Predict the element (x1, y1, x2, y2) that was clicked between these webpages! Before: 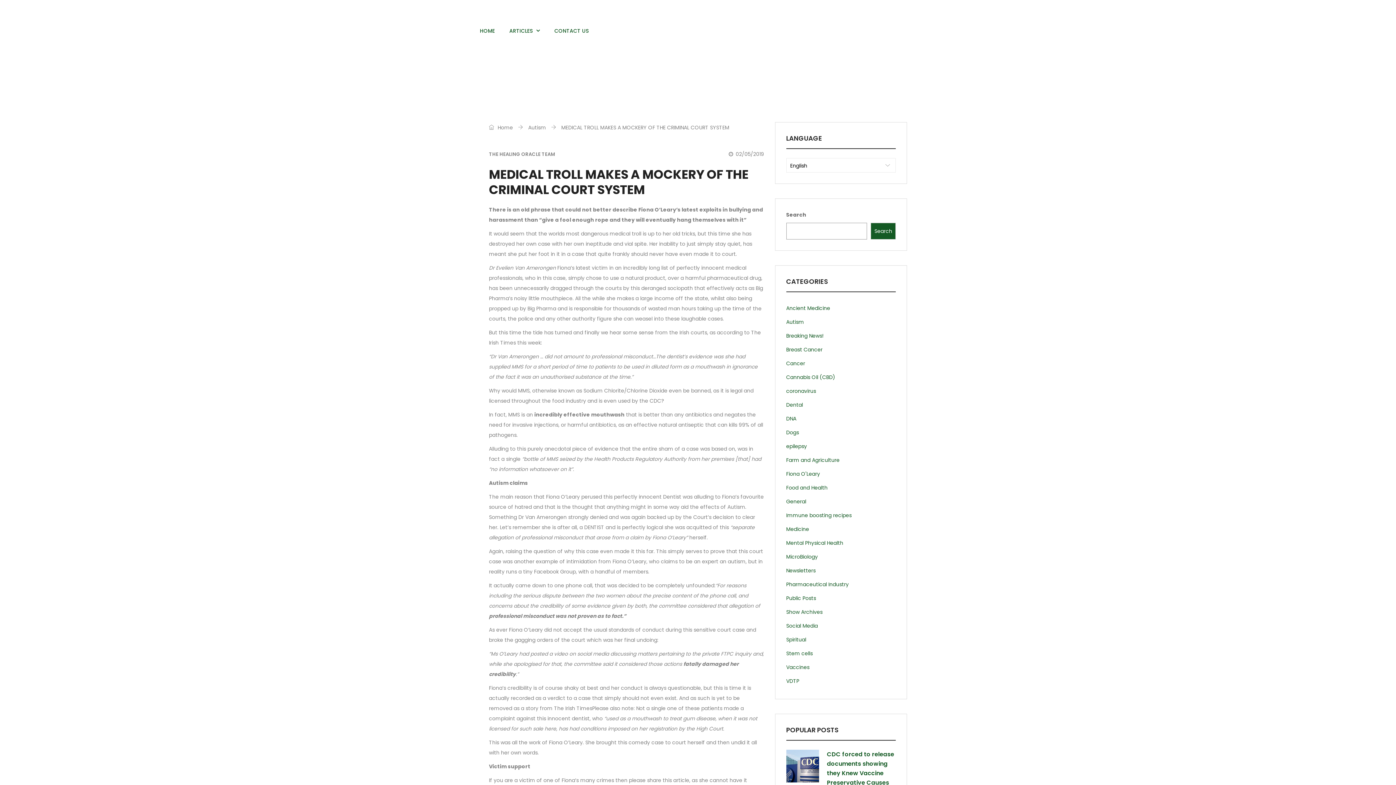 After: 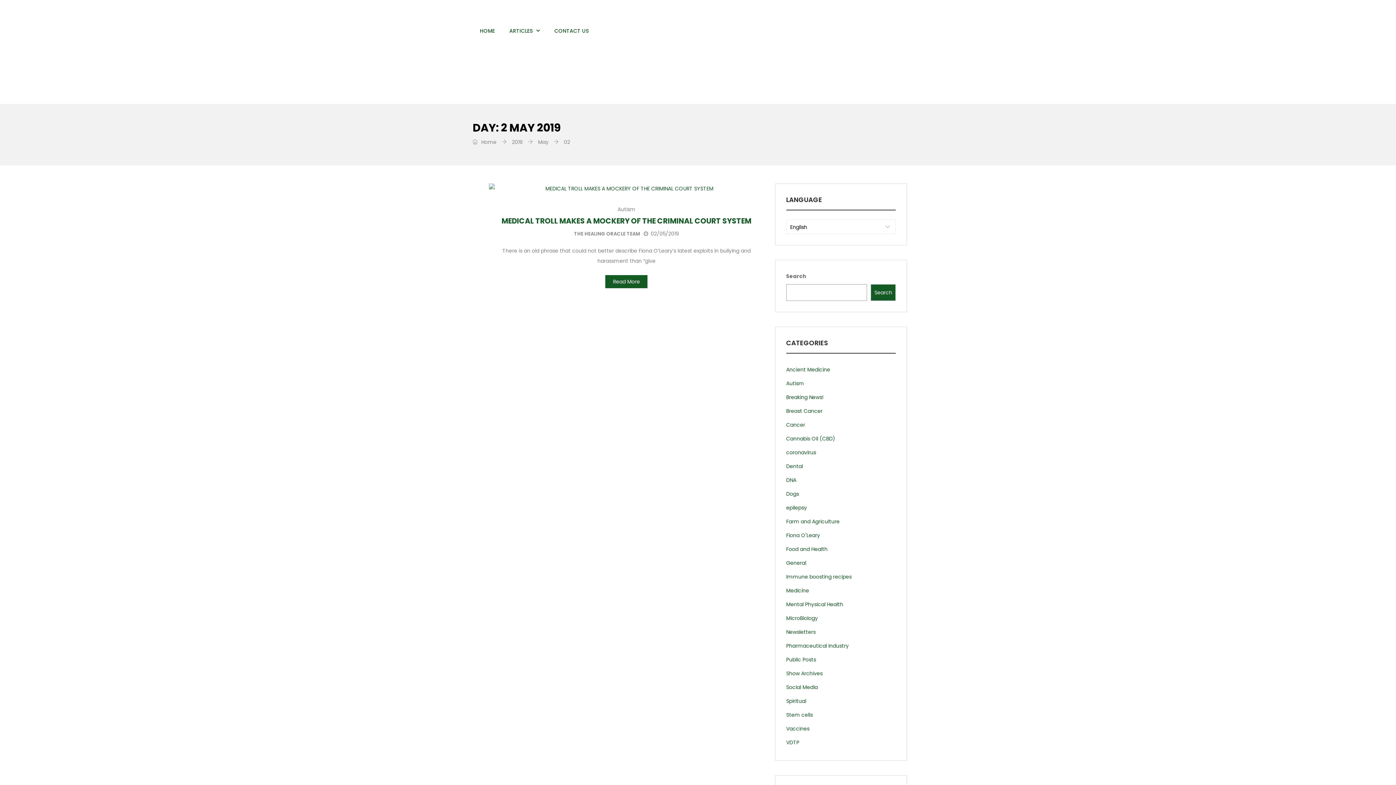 Action: label: 02/05/2019 bbox: (728, 150, 764, 157)